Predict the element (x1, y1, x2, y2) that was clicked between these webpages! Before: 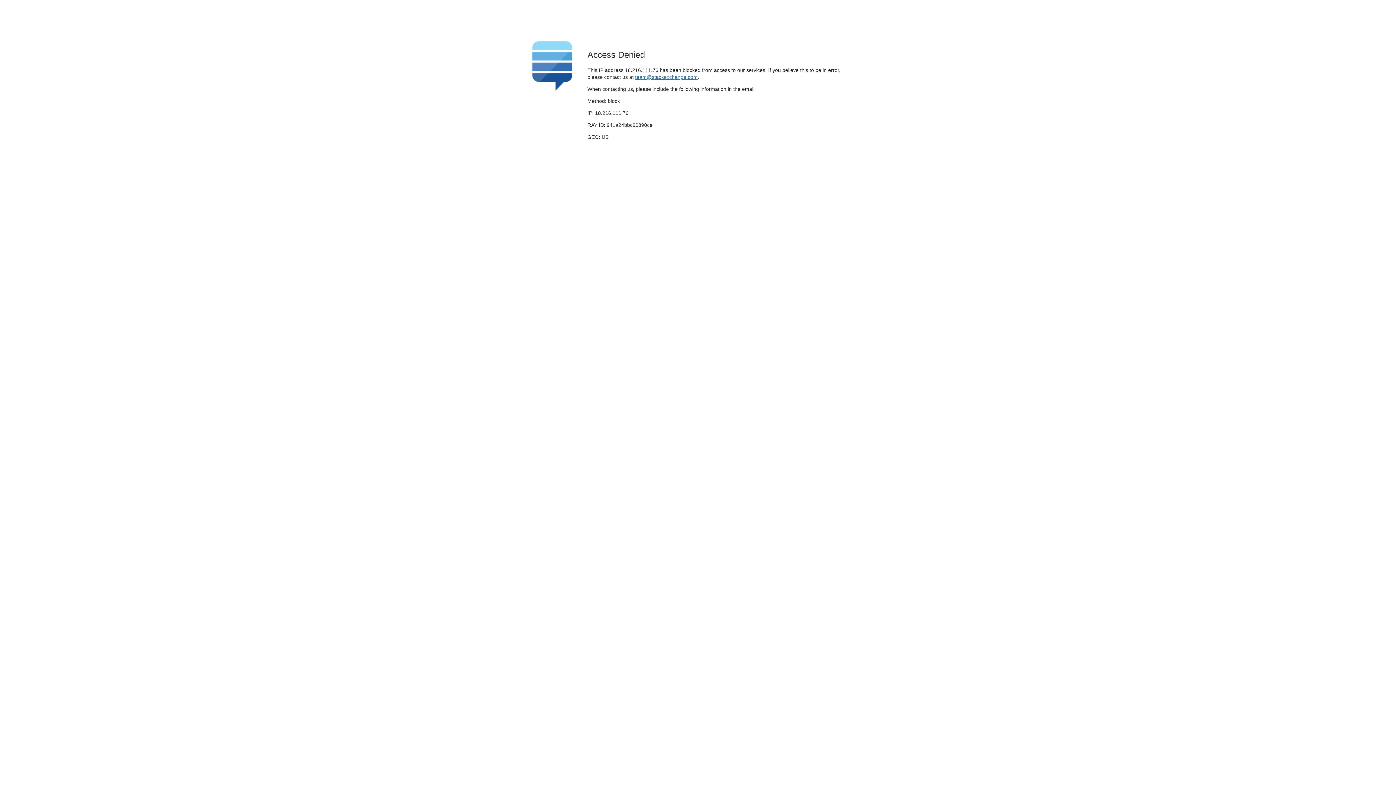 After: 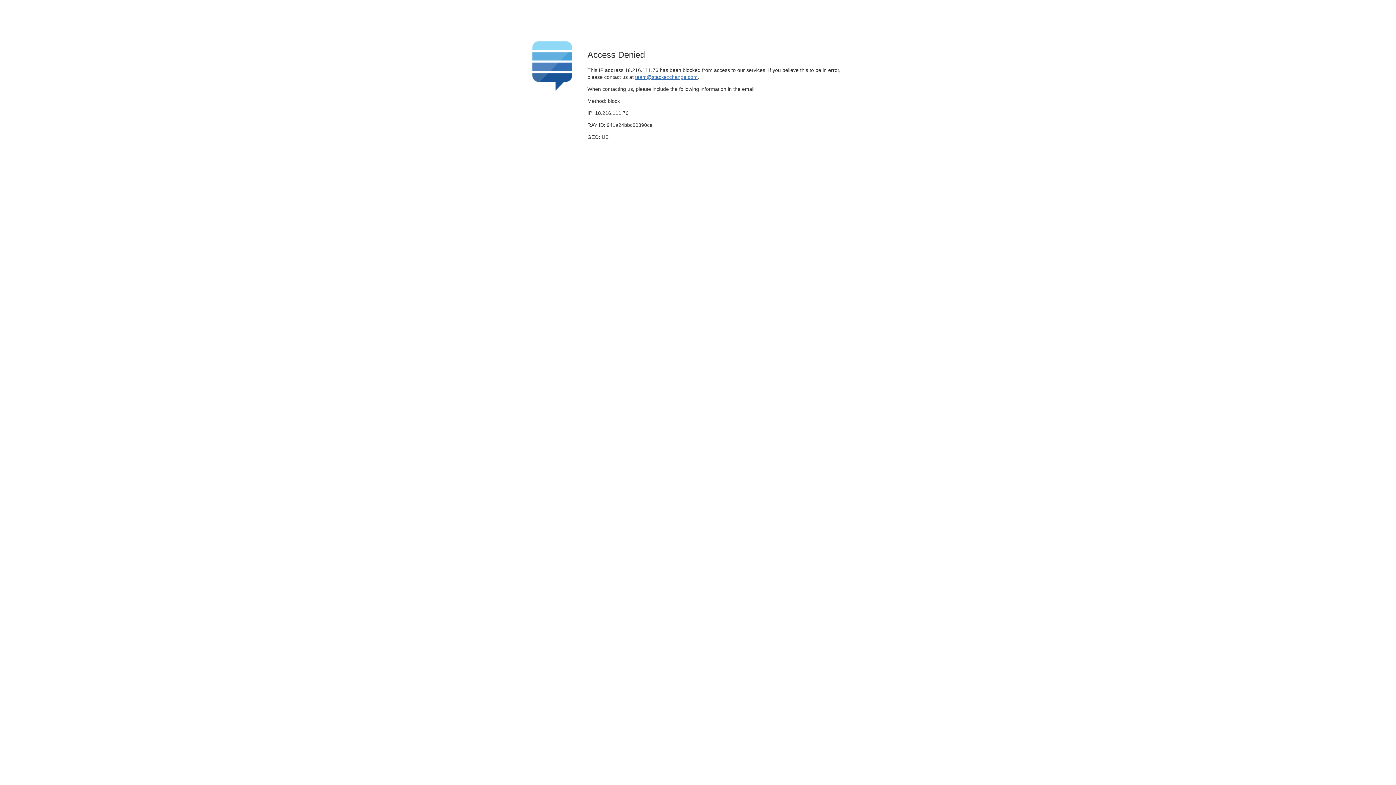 Action: label: team@stackexchange.com bbox: (635, 74, 697, 79)